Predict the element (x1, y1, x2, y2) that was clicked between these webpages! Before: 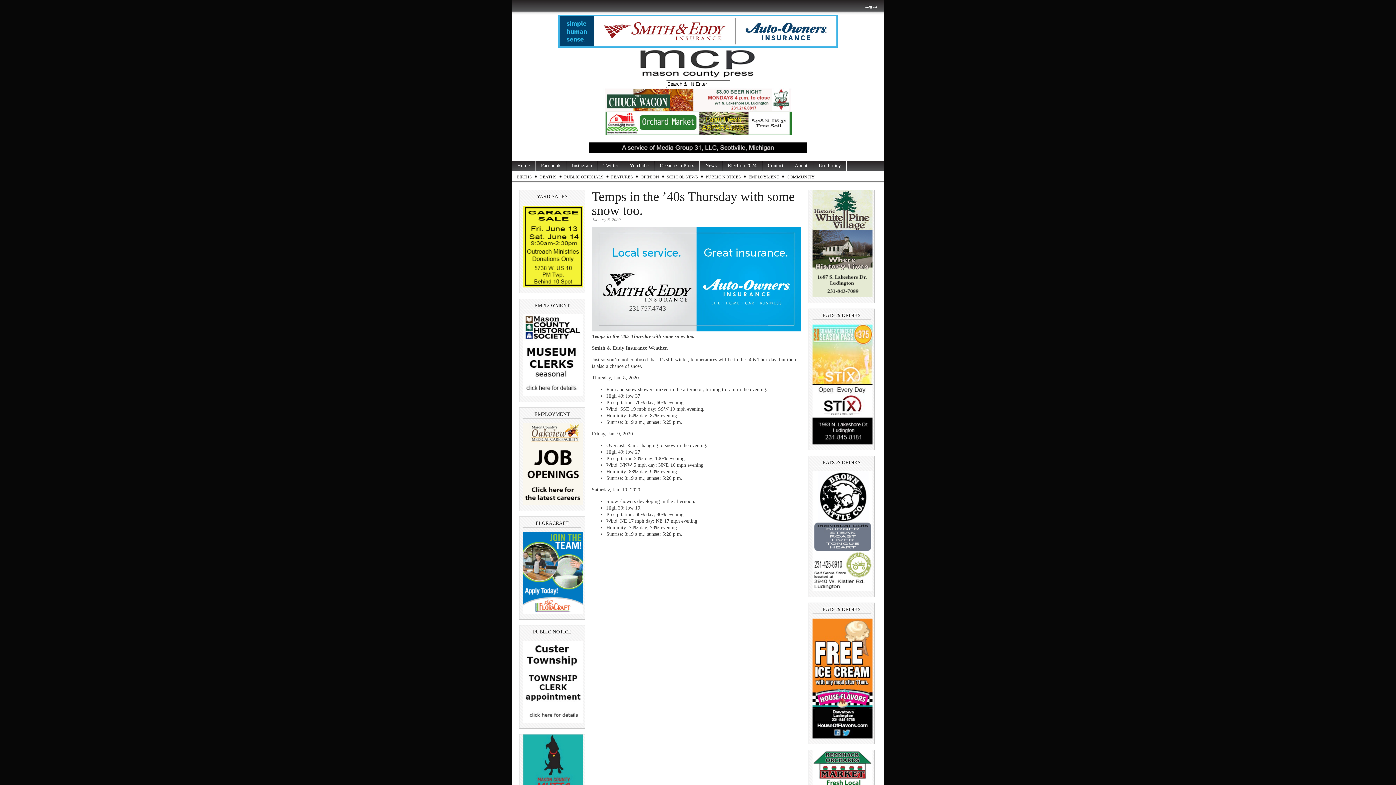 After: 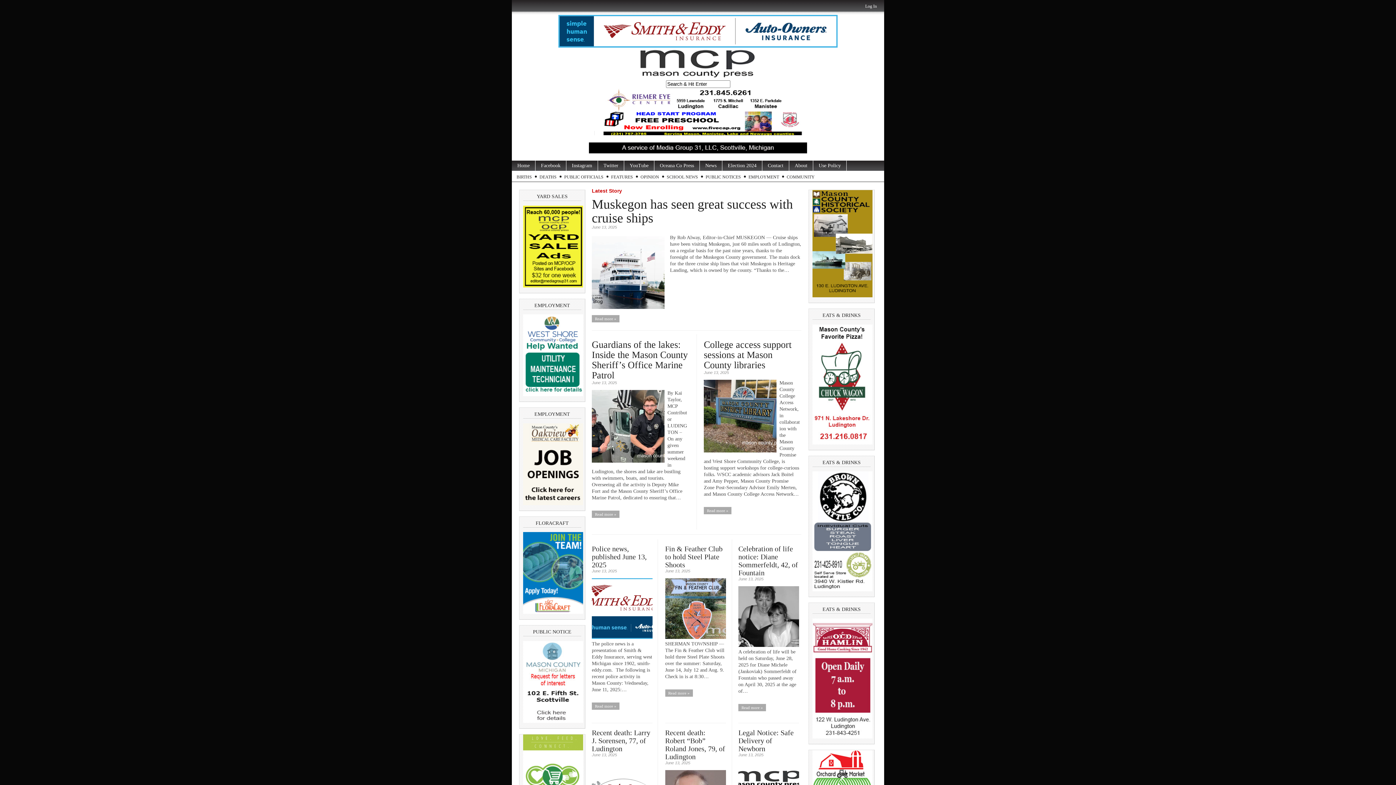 Action: bbox: (512, 160, 535, 170) label: Home